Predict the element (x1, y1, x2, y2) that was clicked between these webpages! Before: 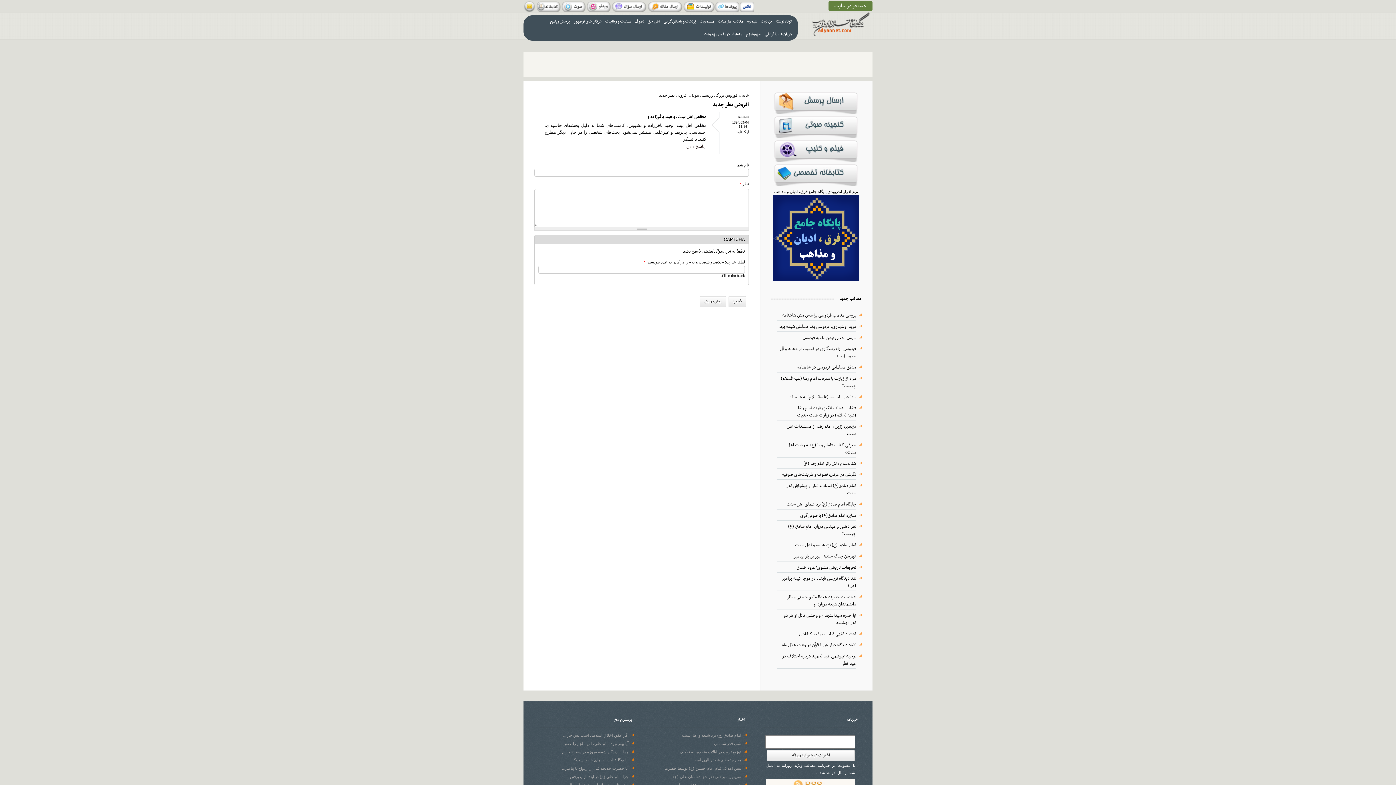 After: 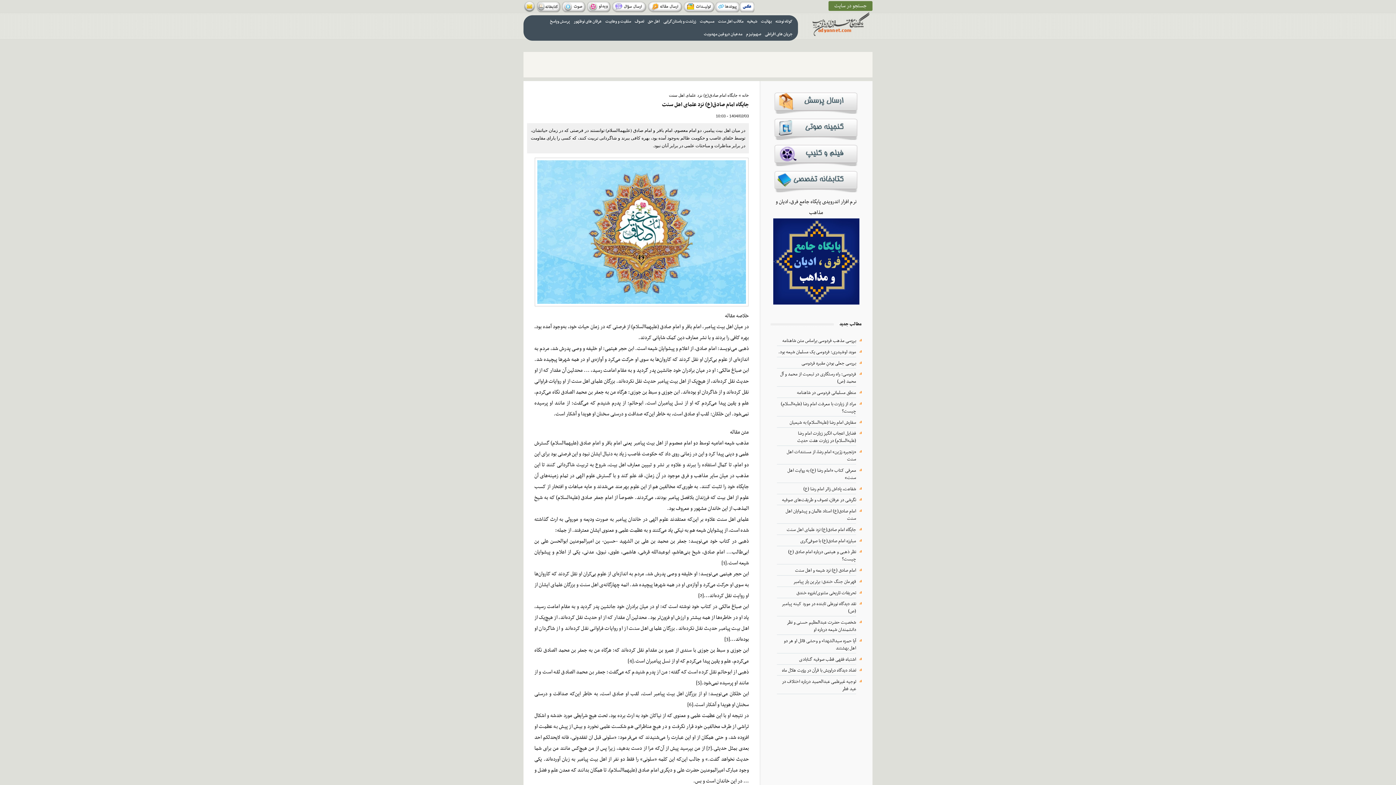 Action: bbox: (786, 500, 856, 508) label: جایگاه امام صادق(ع) نزد علمای اهل سنت